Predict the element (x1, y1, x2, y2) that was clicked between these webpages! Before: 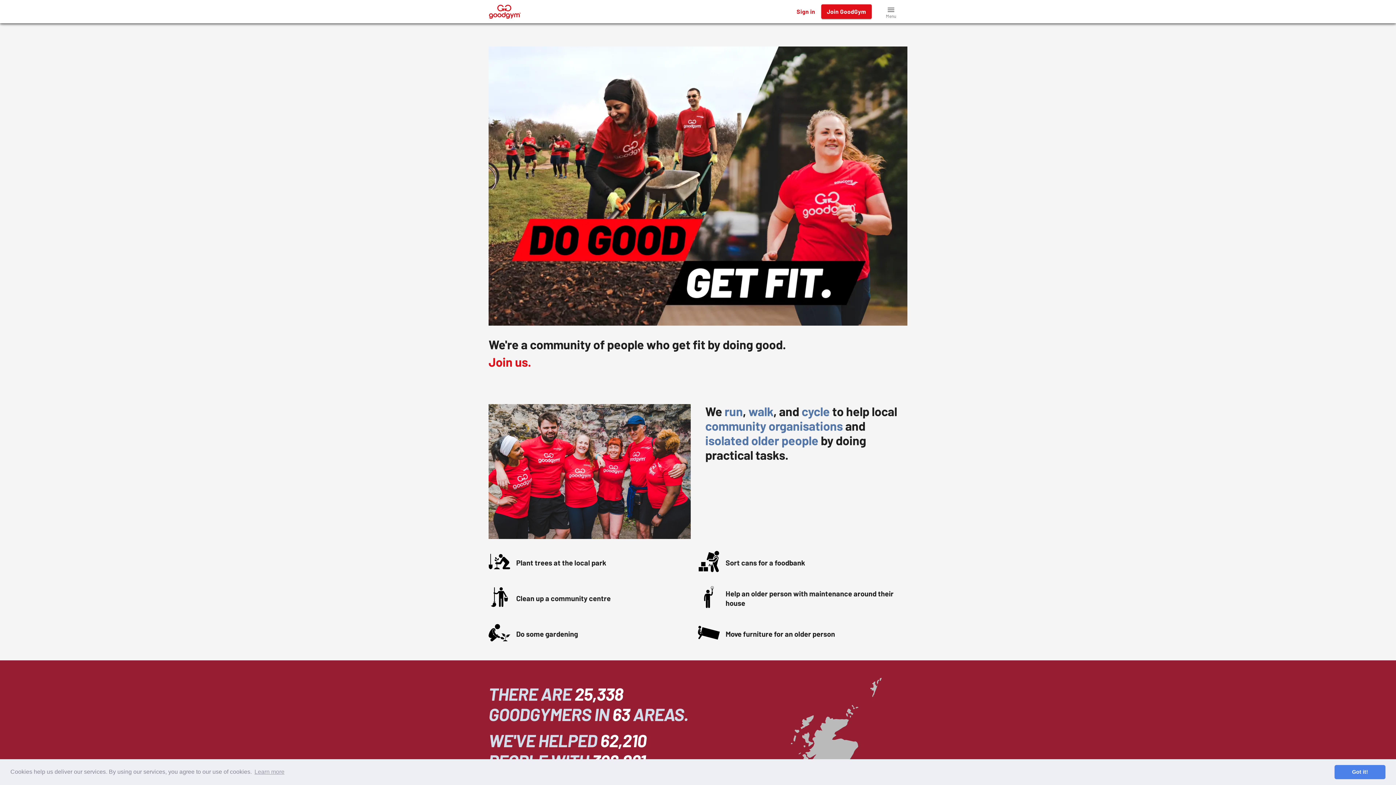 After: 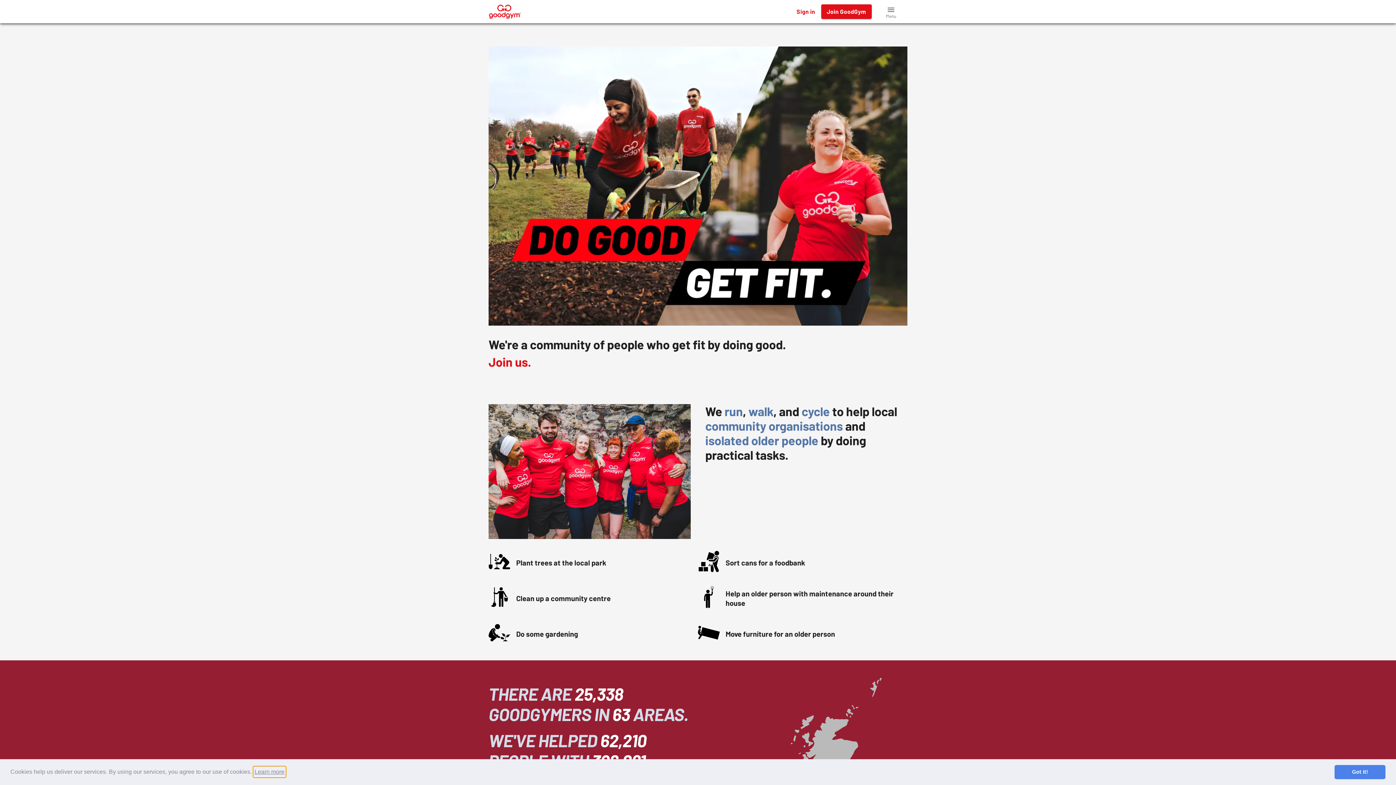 Action: bbox: (253, 766, 285, 777) label: learn more about cookies